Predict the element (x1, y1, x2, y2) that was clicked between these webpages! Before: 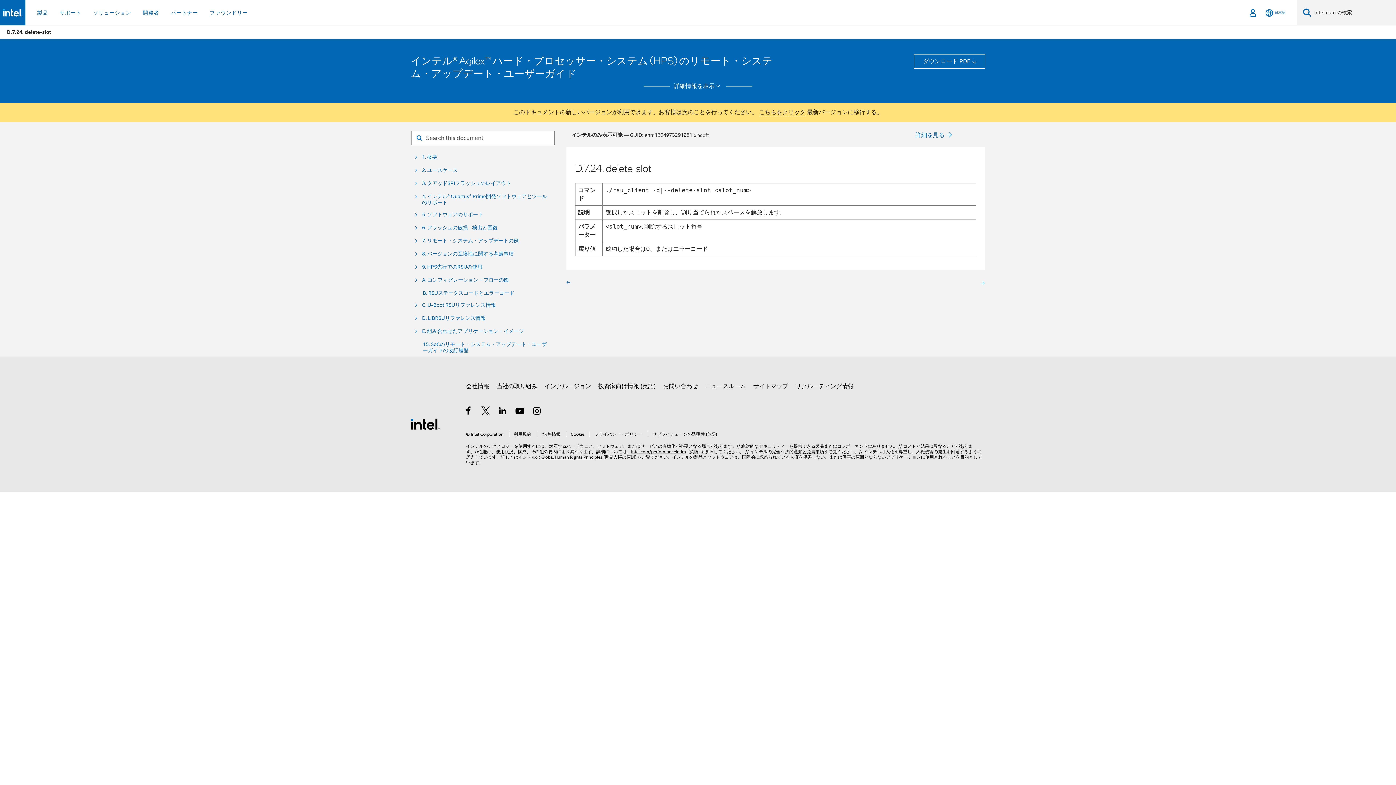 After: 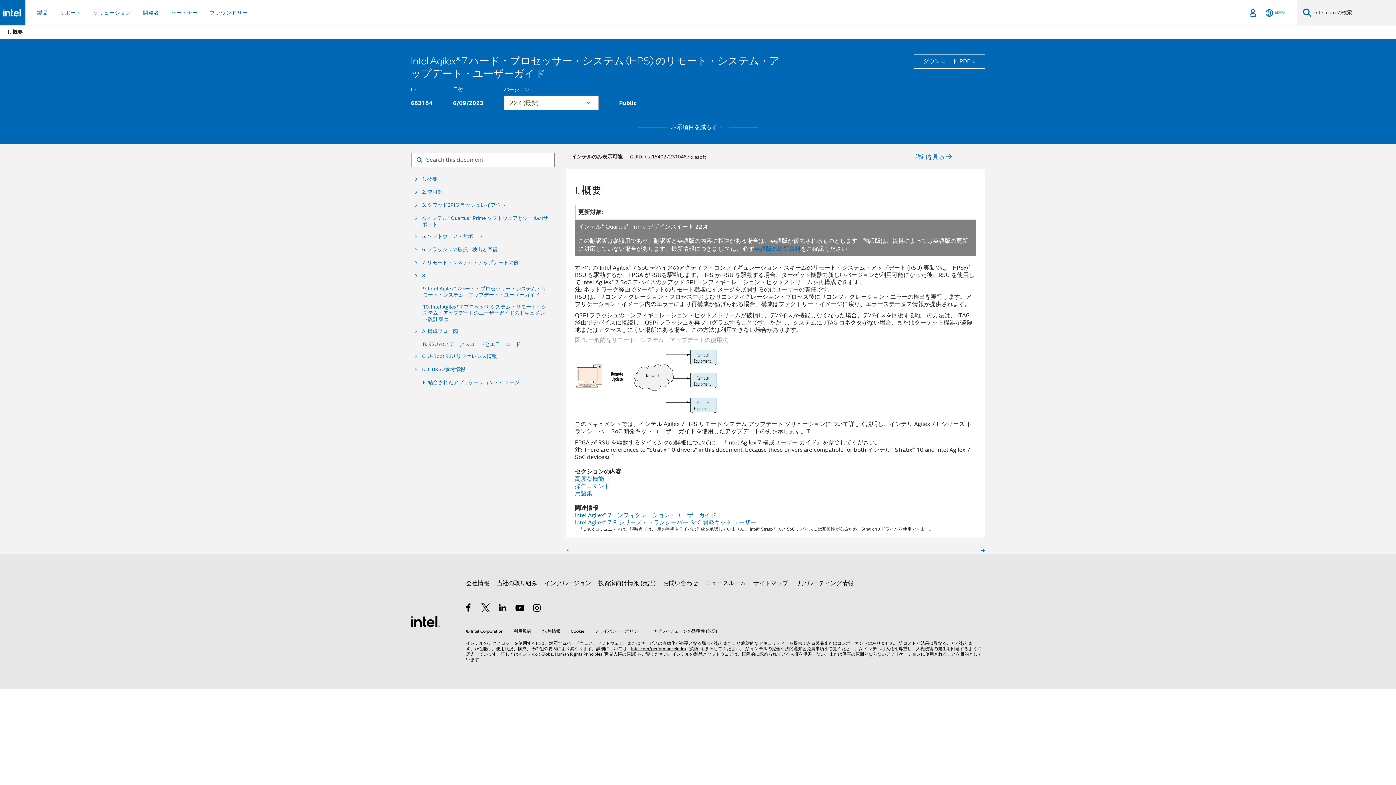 Action: bbox: (759, 108, 805, 116) label: こちらをクリック